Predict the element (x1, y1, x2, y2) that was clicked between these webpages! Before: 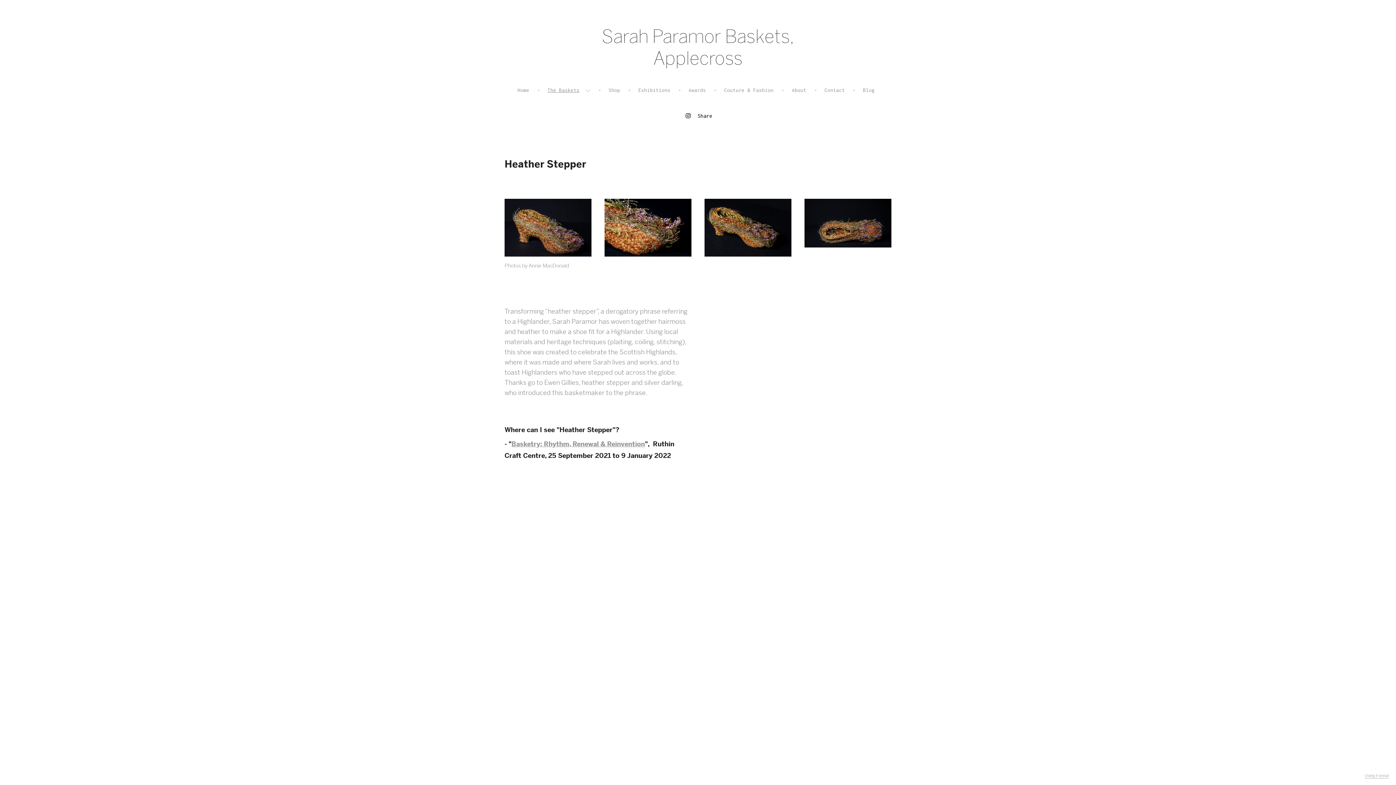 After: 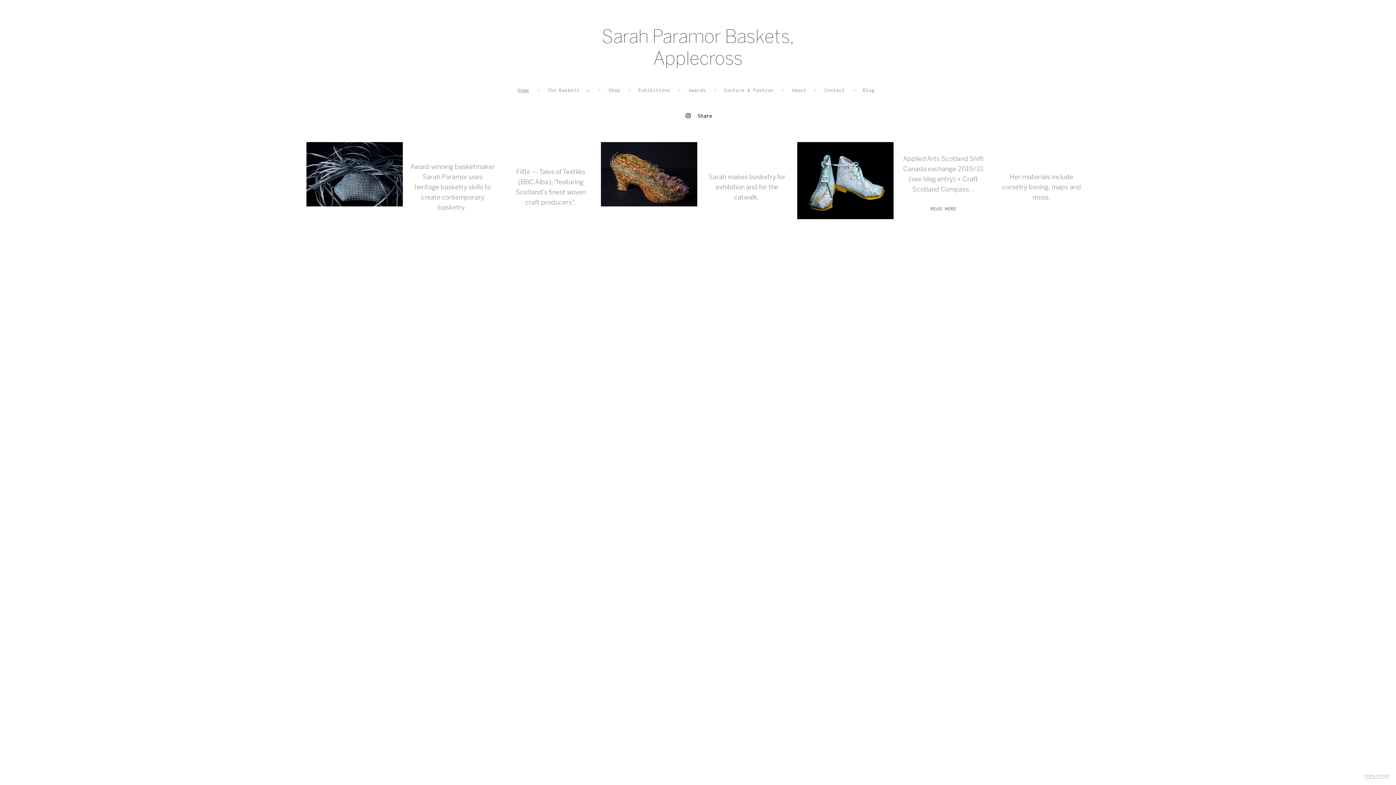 Action: label: Home bbox: (517, 87, 529, 93)